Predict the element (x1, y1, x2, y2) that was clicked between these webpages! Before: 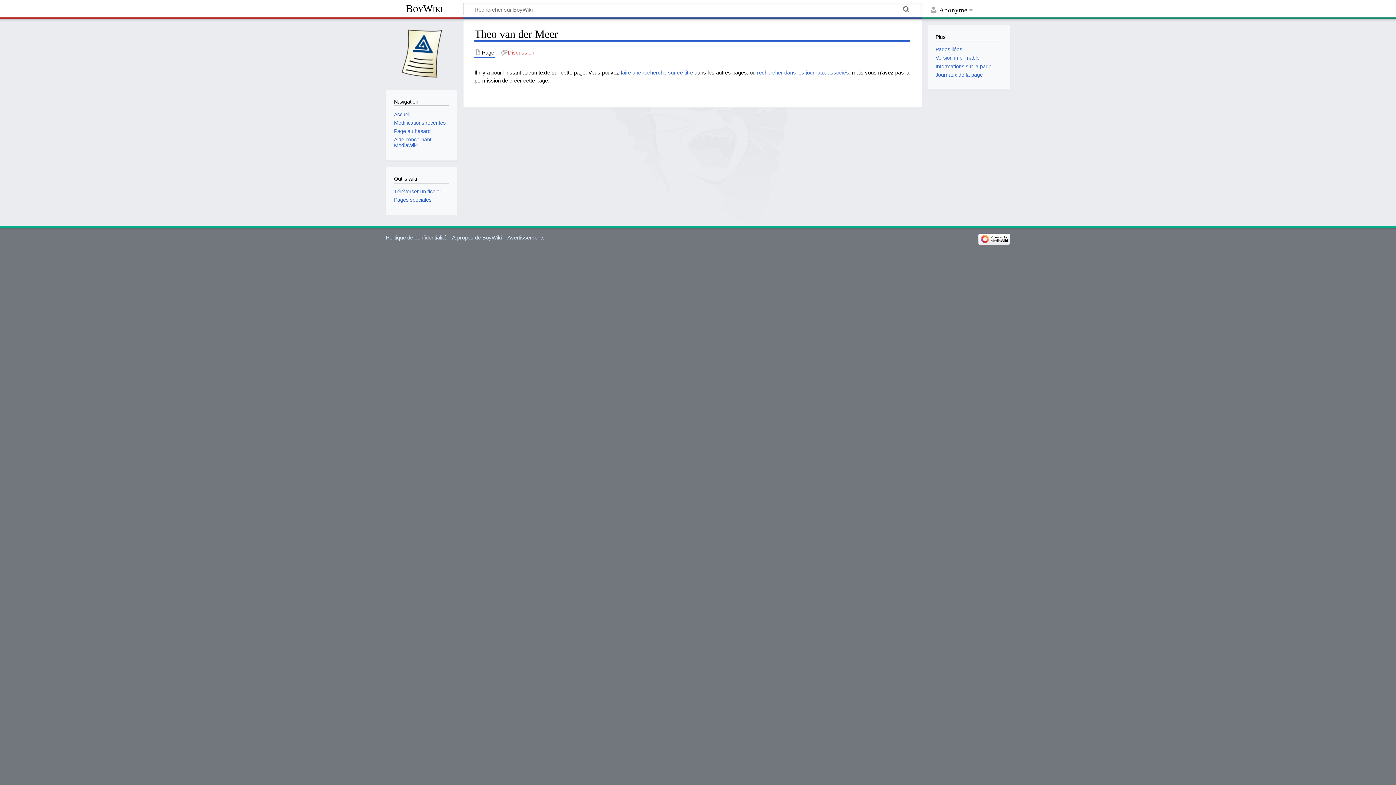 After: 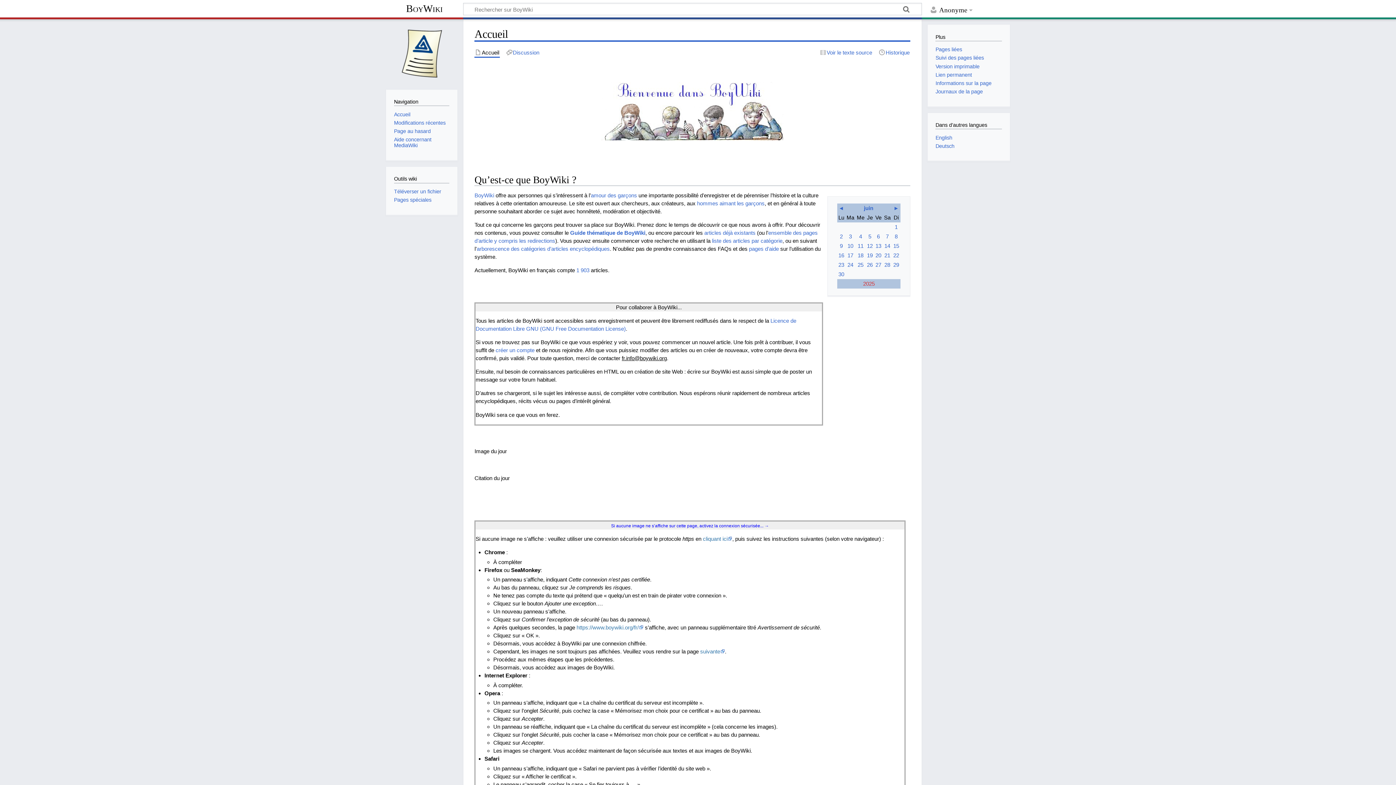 Action: bbox: (385, 2, 463, 16) label: BoyWiki